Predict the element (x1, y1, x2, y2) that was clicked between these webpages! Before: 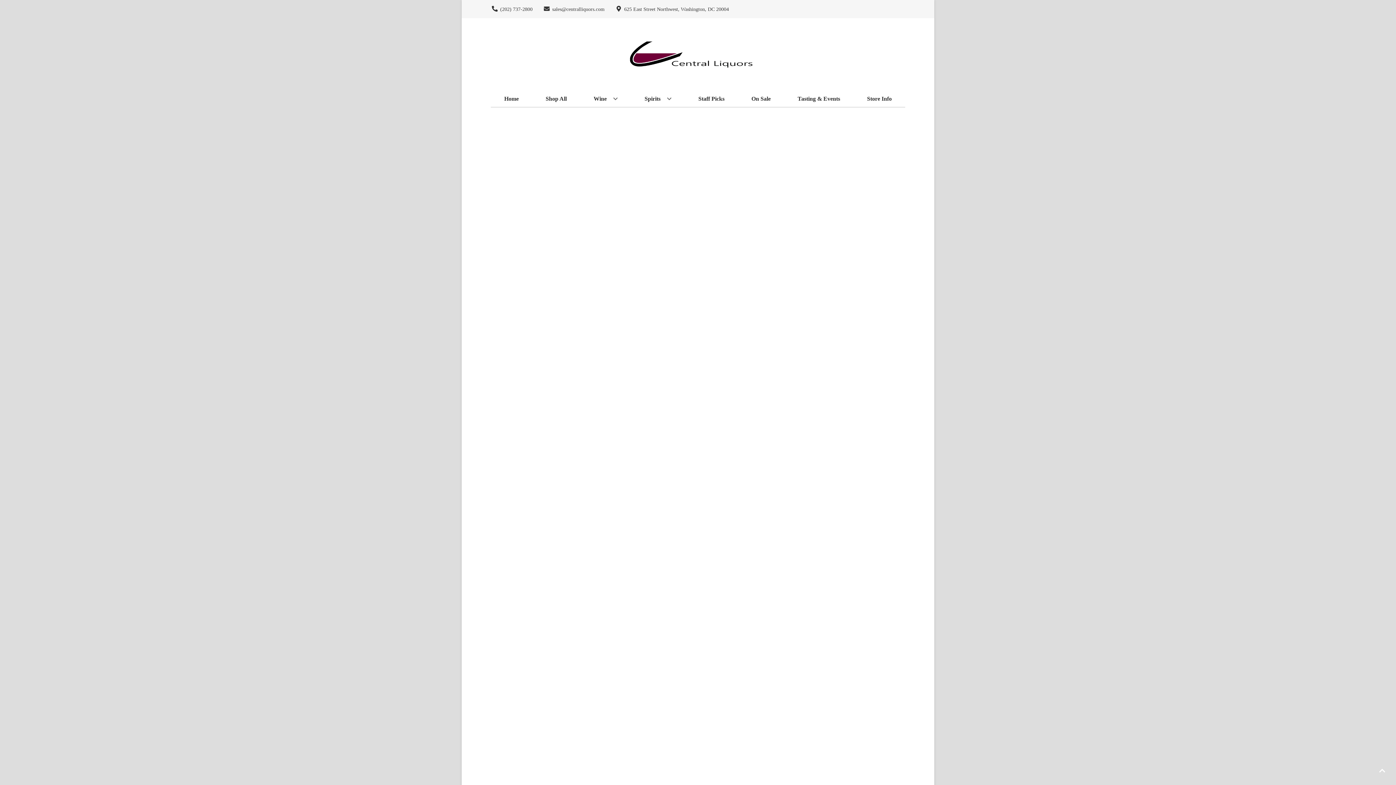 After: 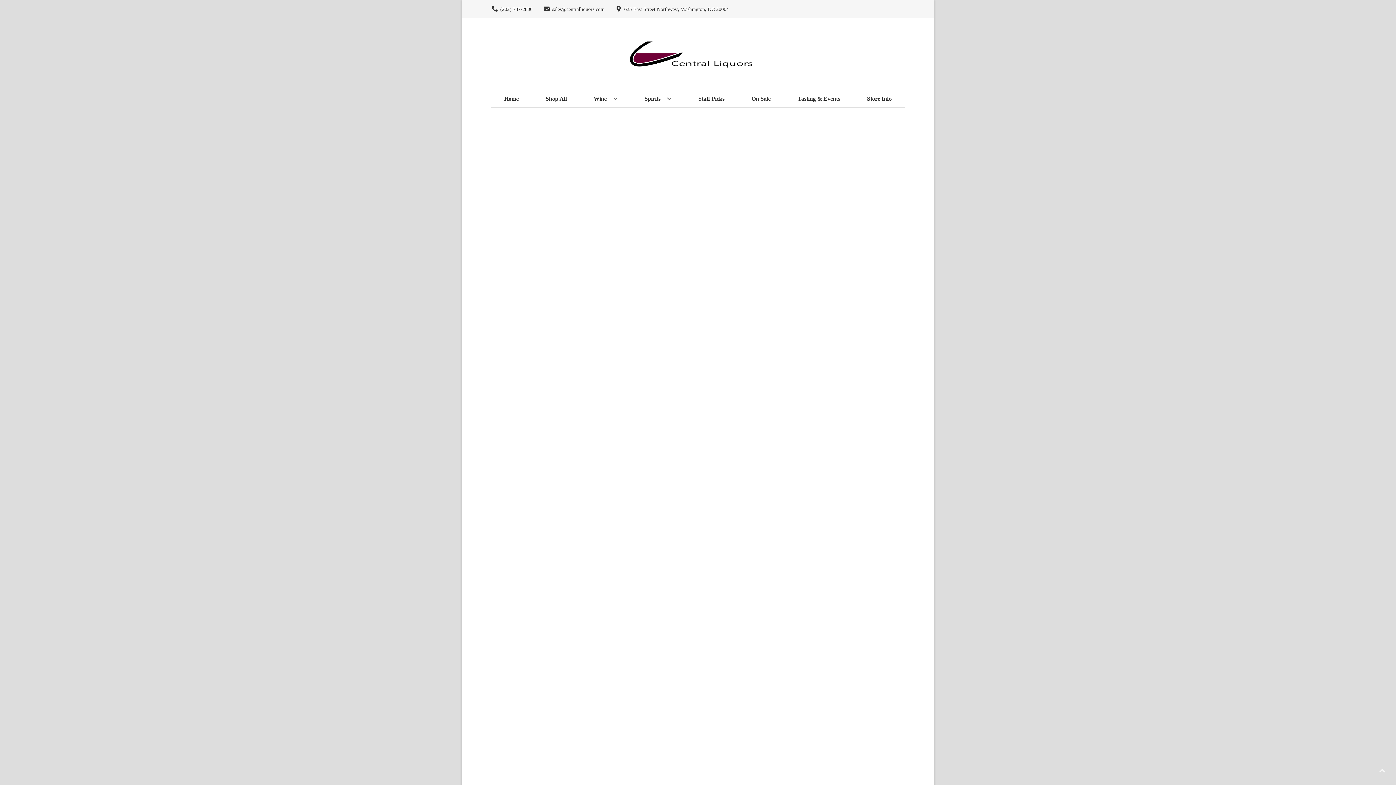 Action: label: Go to top bbox: (1376, 765, 1389, 778)